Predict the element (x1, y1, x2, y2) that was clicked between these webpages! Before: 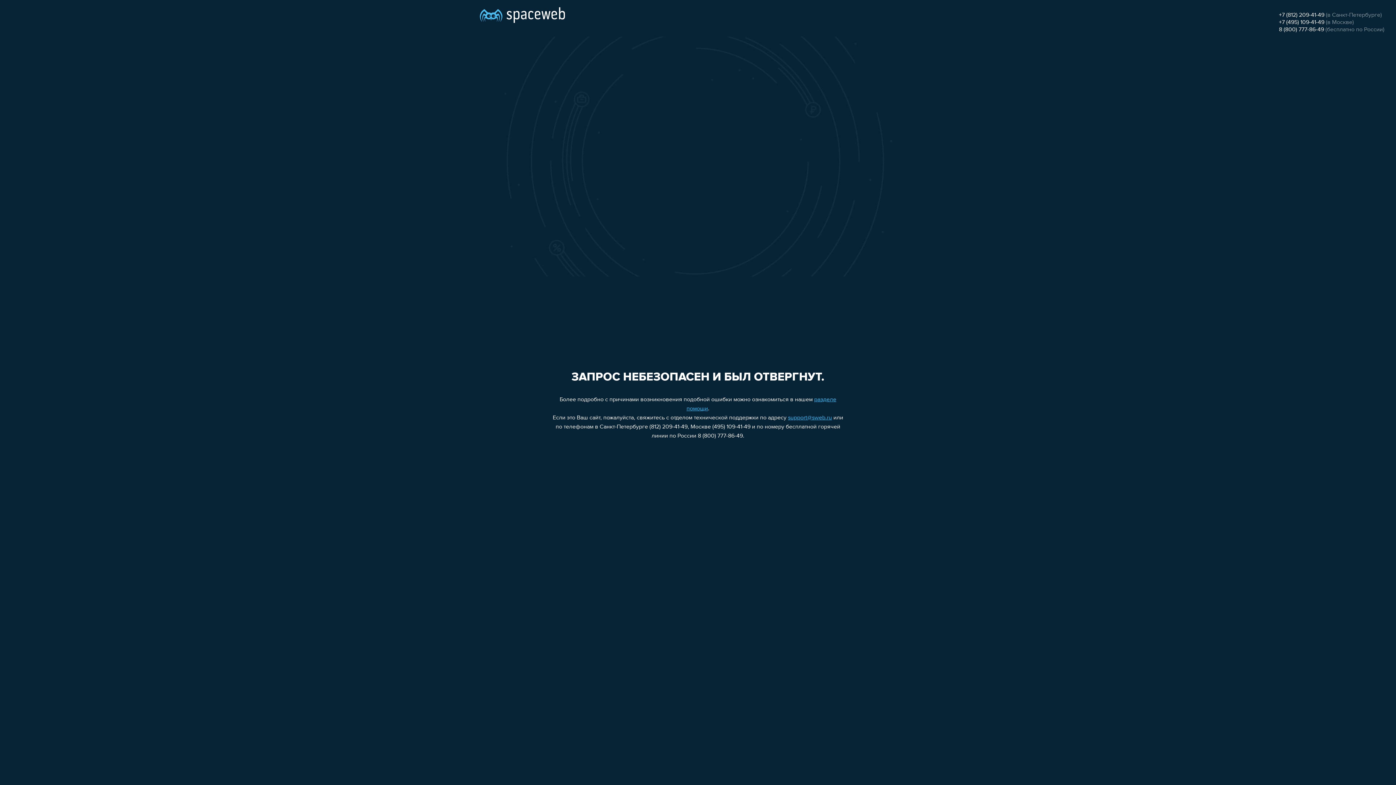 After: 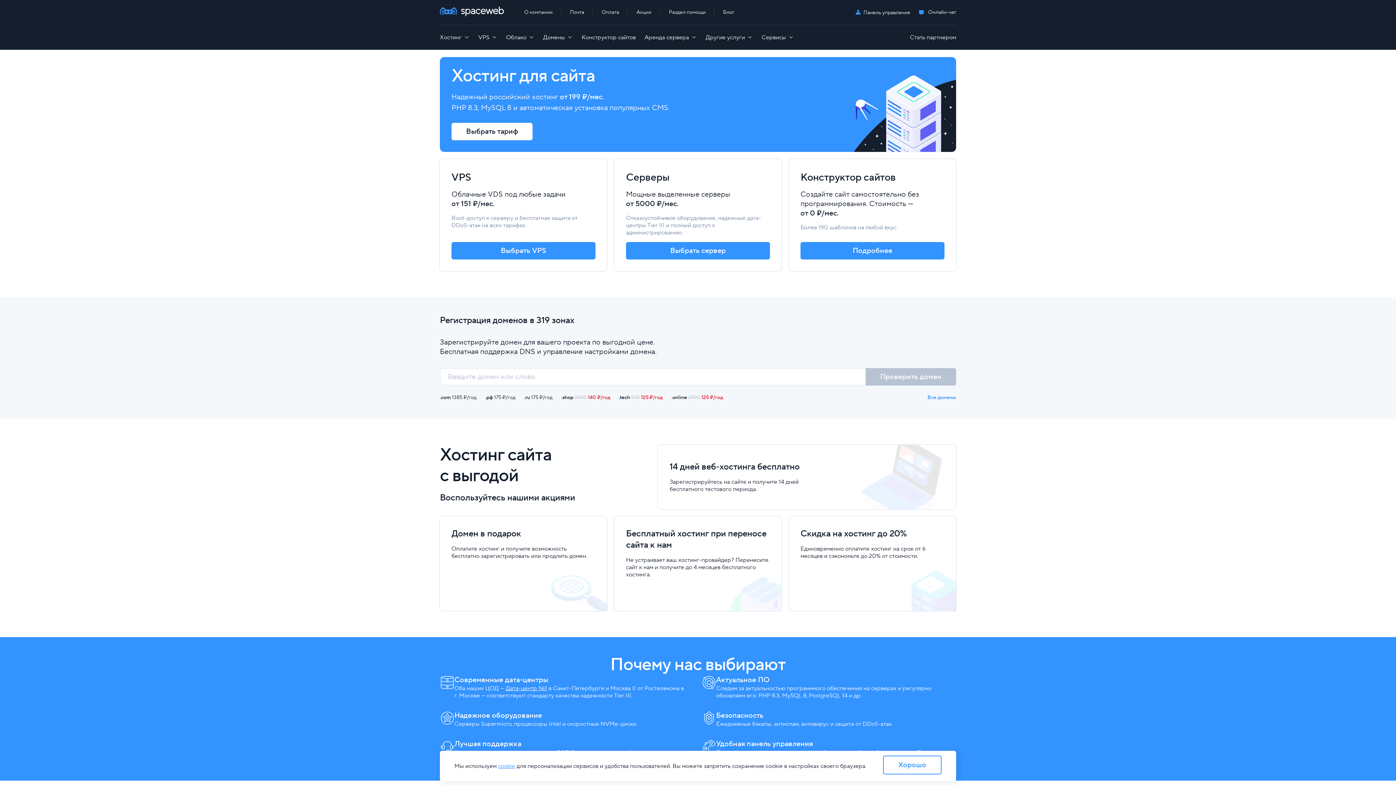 Action: bbox: (480, 0, 565, 25)